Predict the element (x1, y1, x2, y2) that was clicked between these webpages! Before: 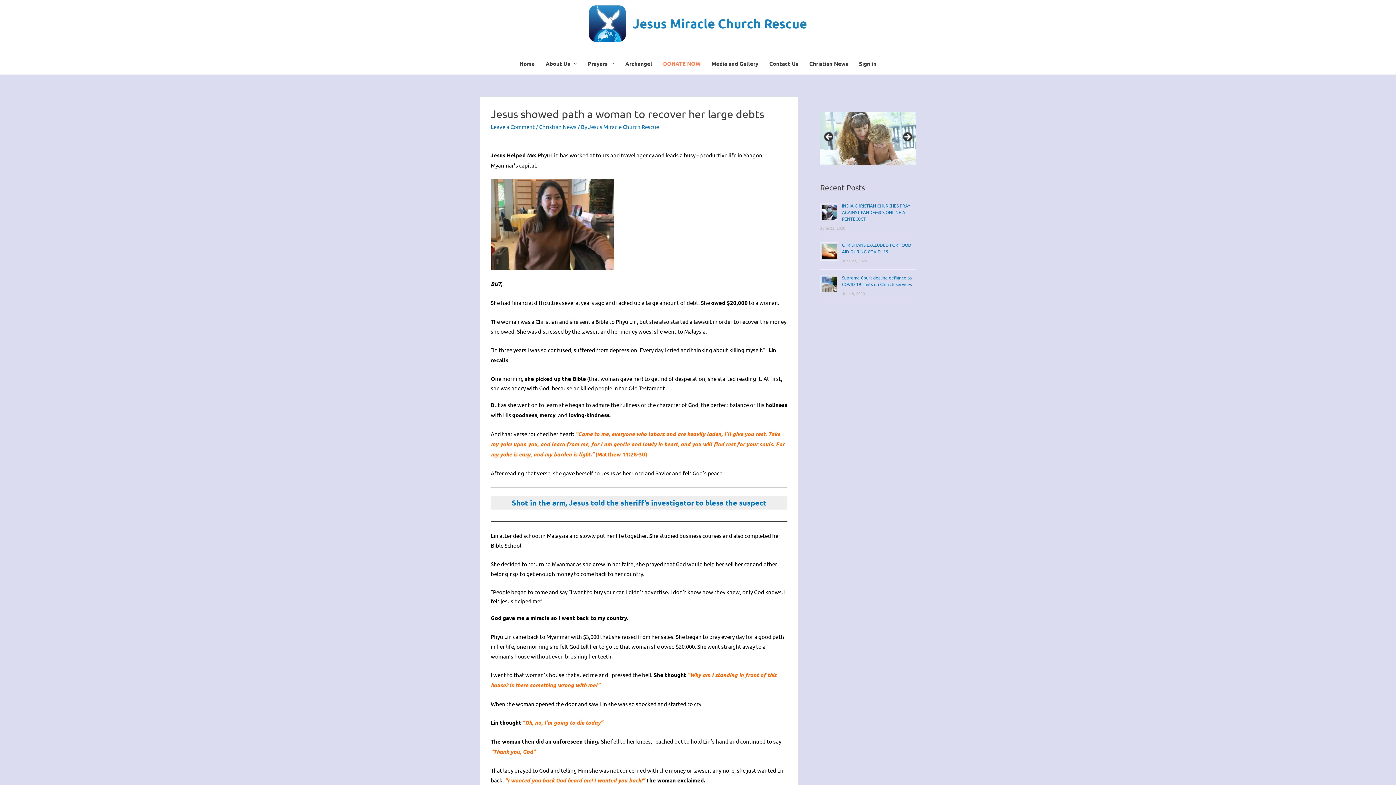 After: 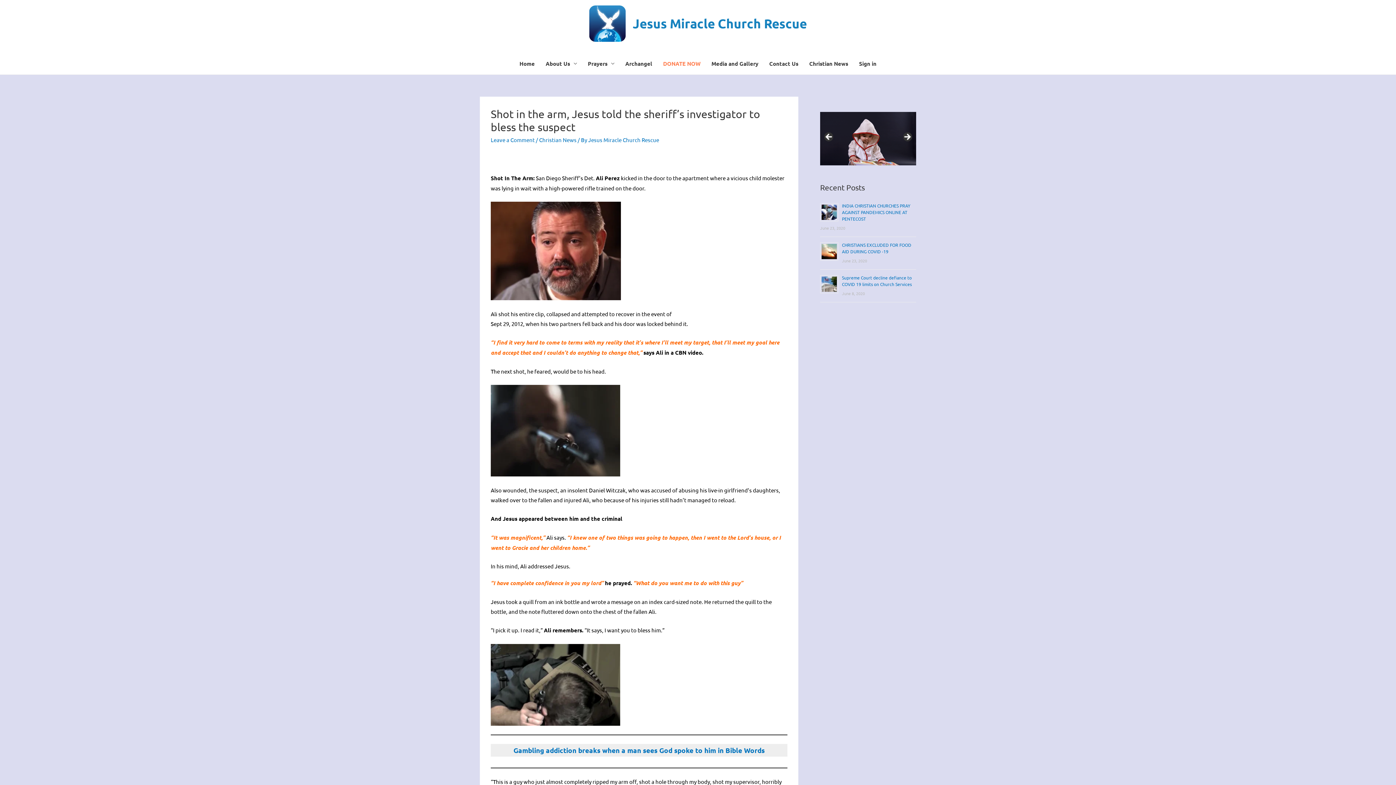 Action: bbox: (512, 498, 766, 507) label: Shot in the arm, Jesus told the sheriff’s investigator to bless the suspect